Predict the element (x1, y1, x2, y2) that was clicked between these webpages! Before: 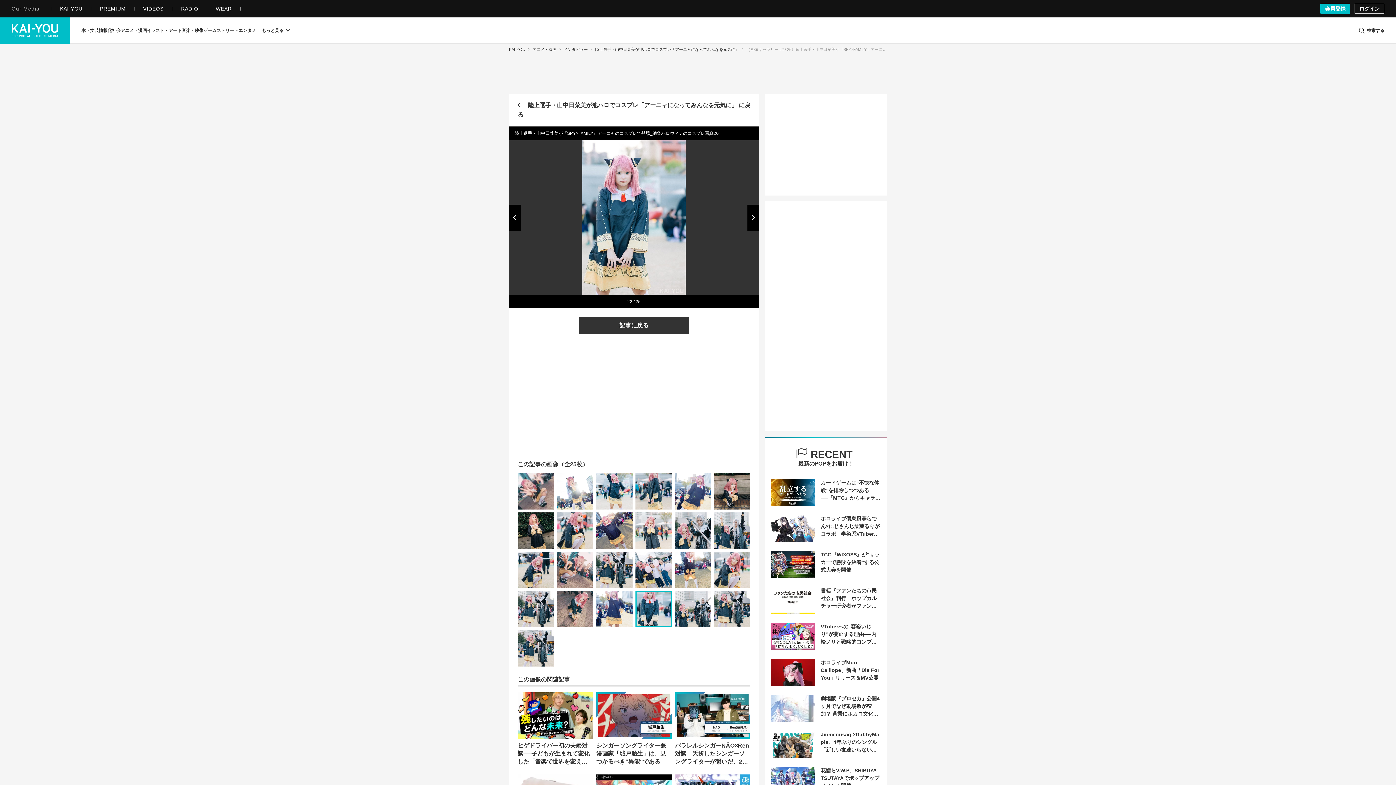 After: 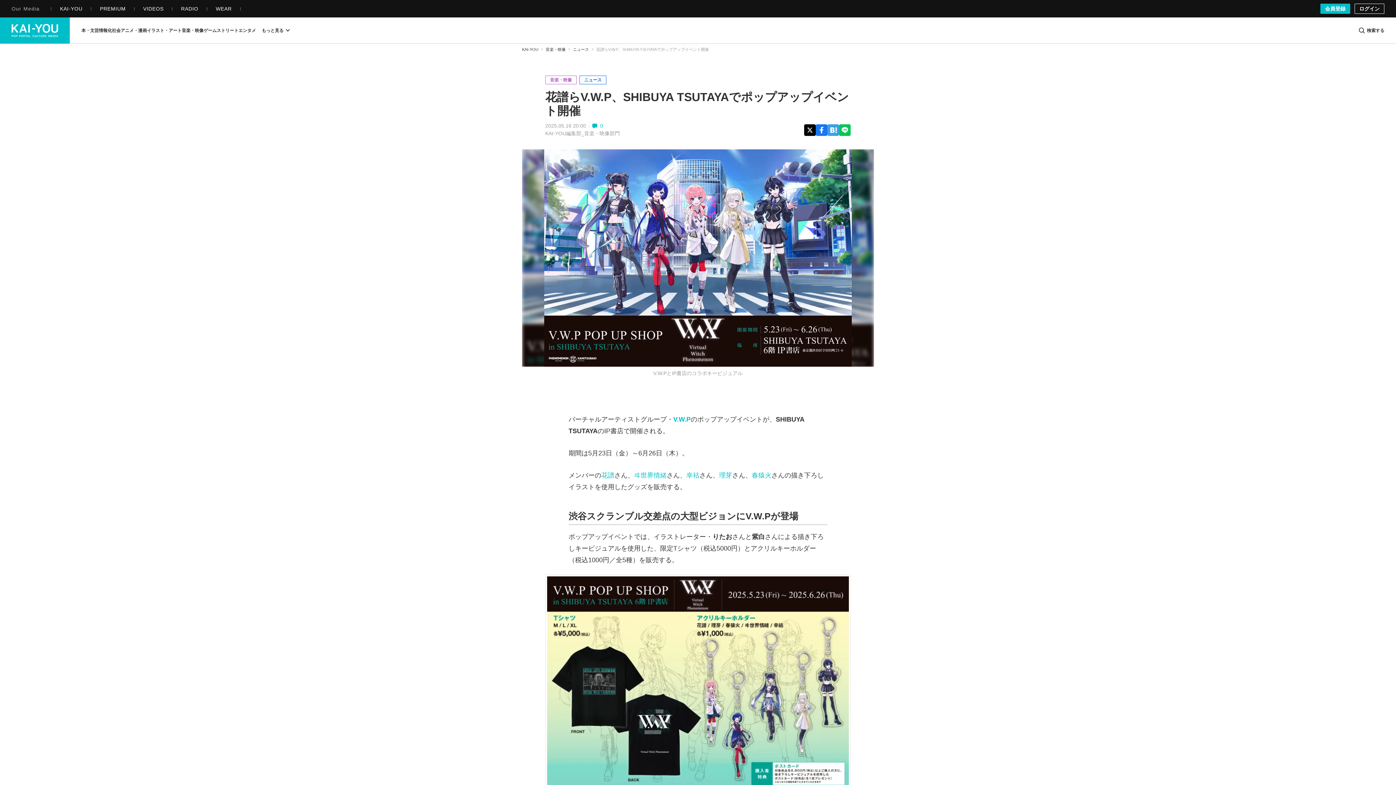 Action: label: 花譜らV.W.P、SHIBUYA TSUTAYAでポップアップイベント開催 bbox: (770, 767, 881, 794)